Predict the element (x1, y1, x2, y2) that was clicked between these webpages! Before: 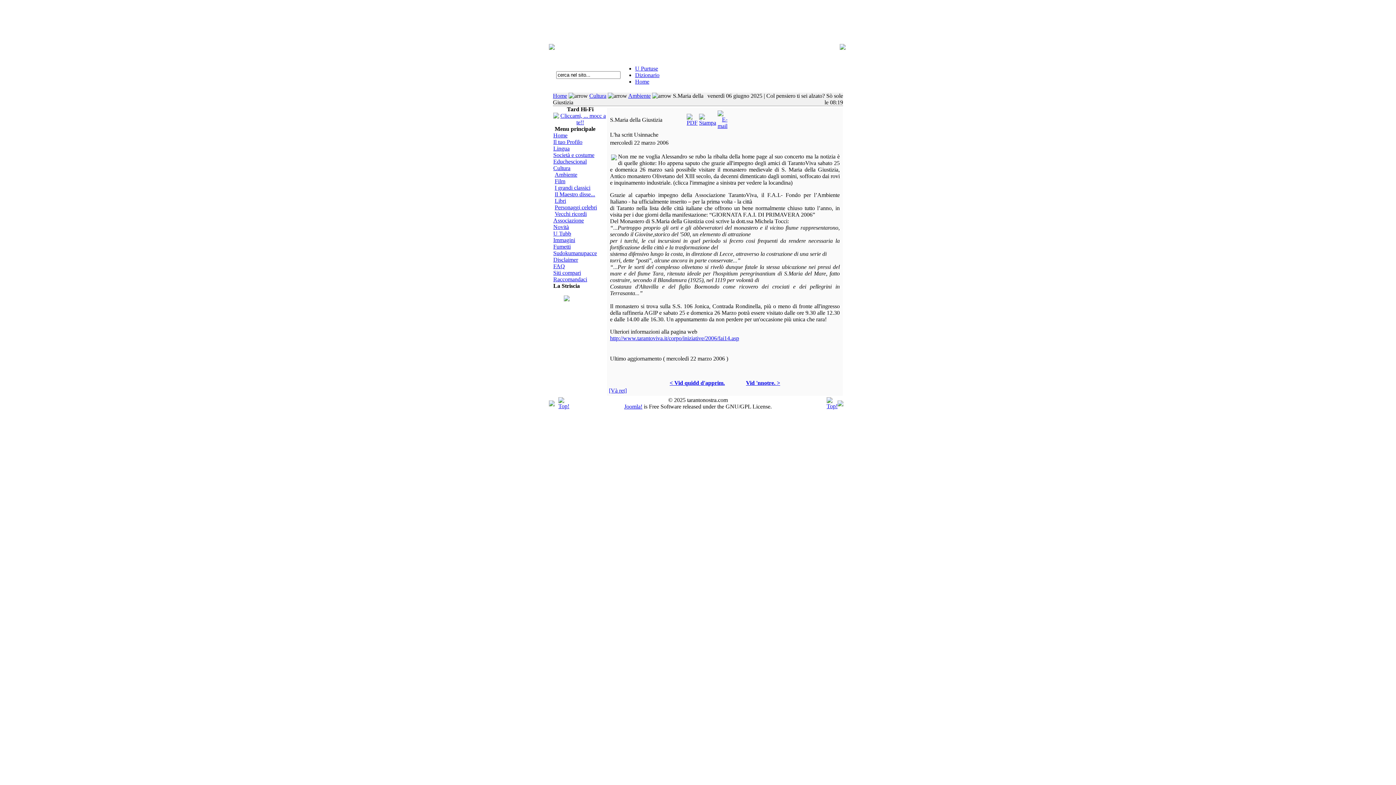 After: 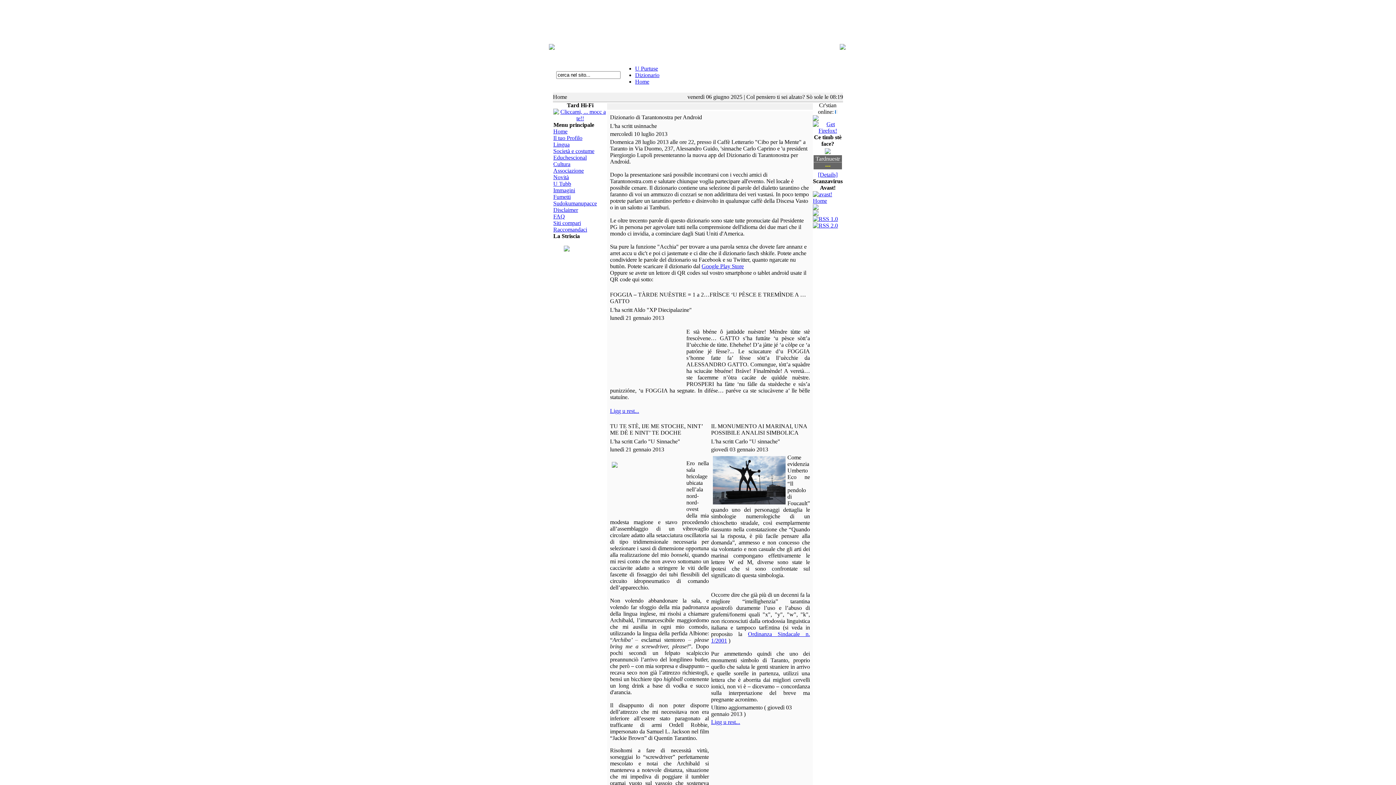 Action: bbox: (635, 78, 649, 84) label: Home